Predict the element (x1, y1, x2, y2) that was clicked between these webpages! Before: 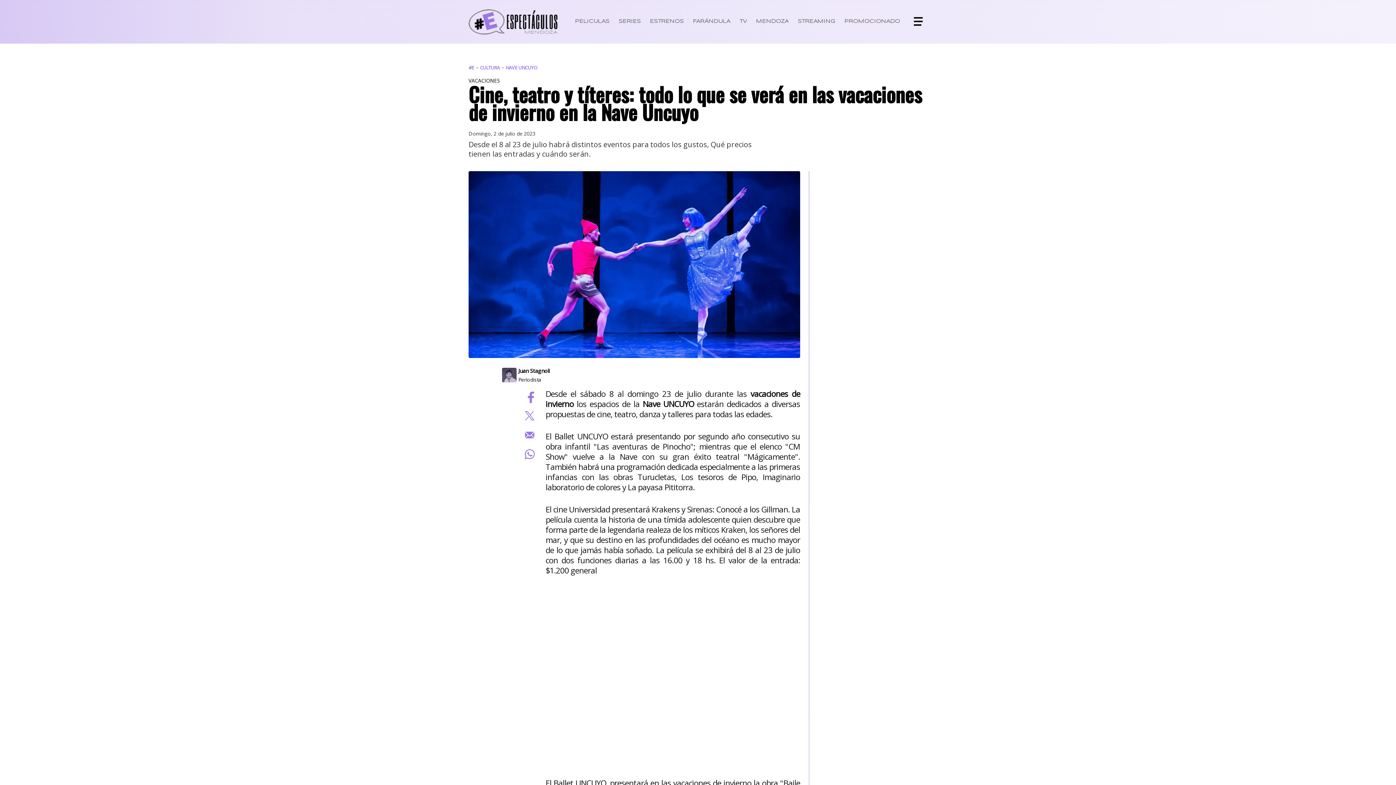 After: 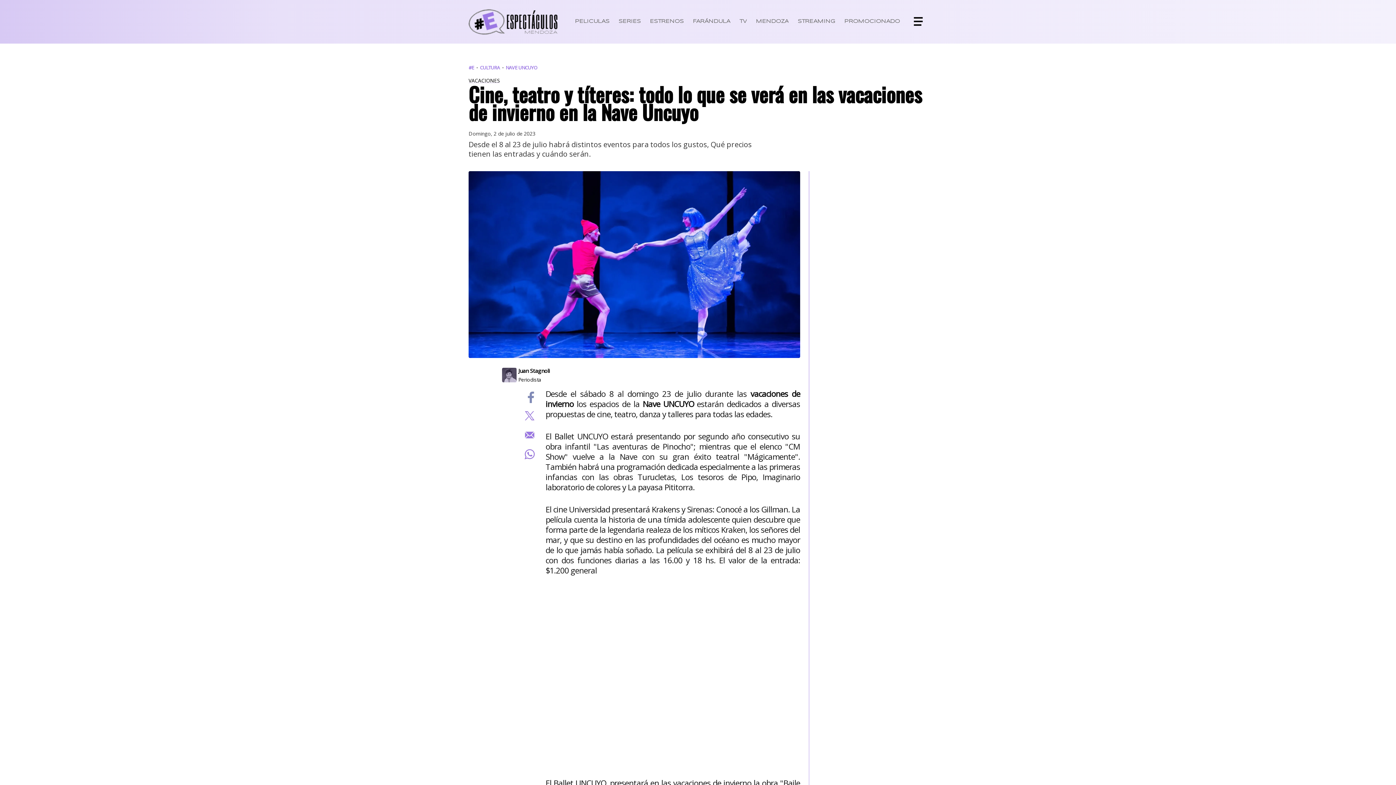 Action: label: 0 bbox: (522, 388, 536, 402)